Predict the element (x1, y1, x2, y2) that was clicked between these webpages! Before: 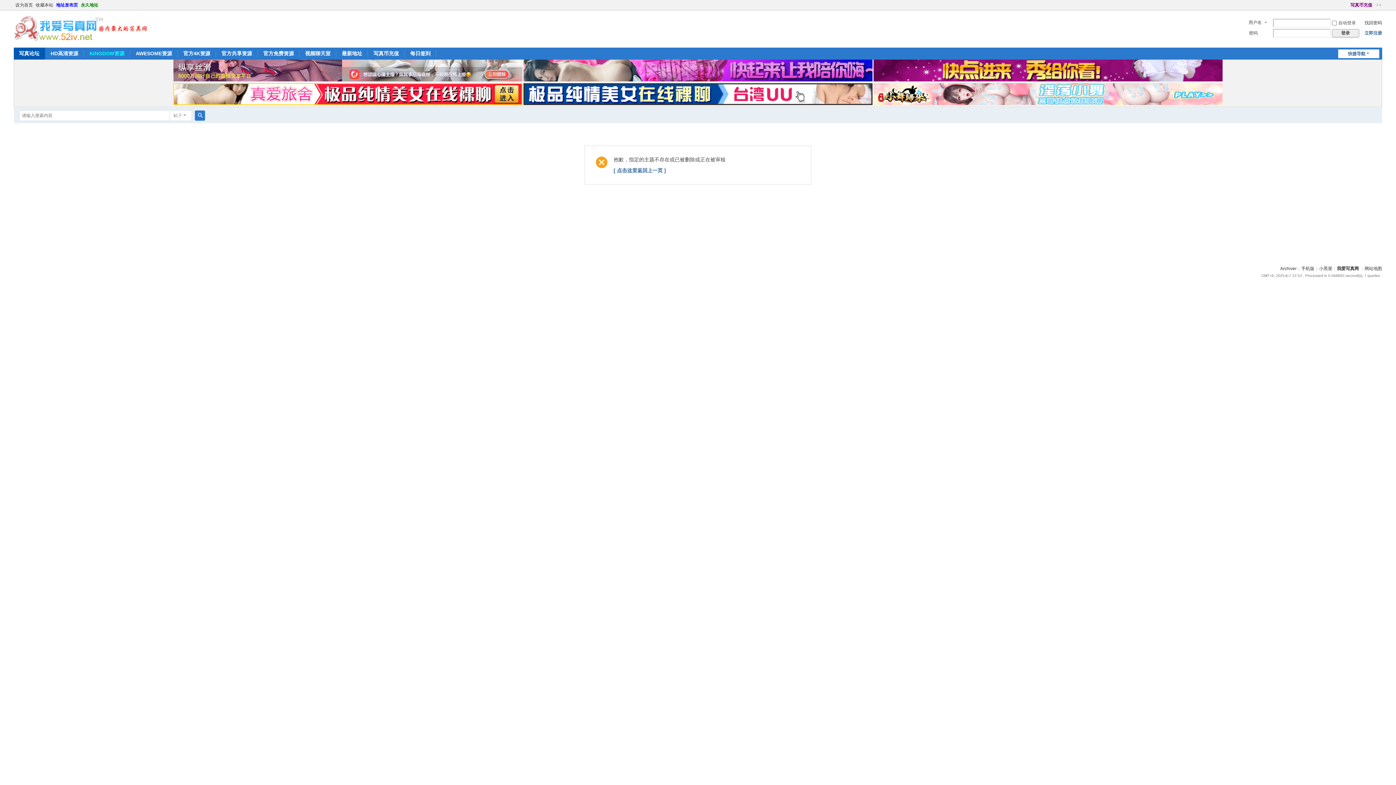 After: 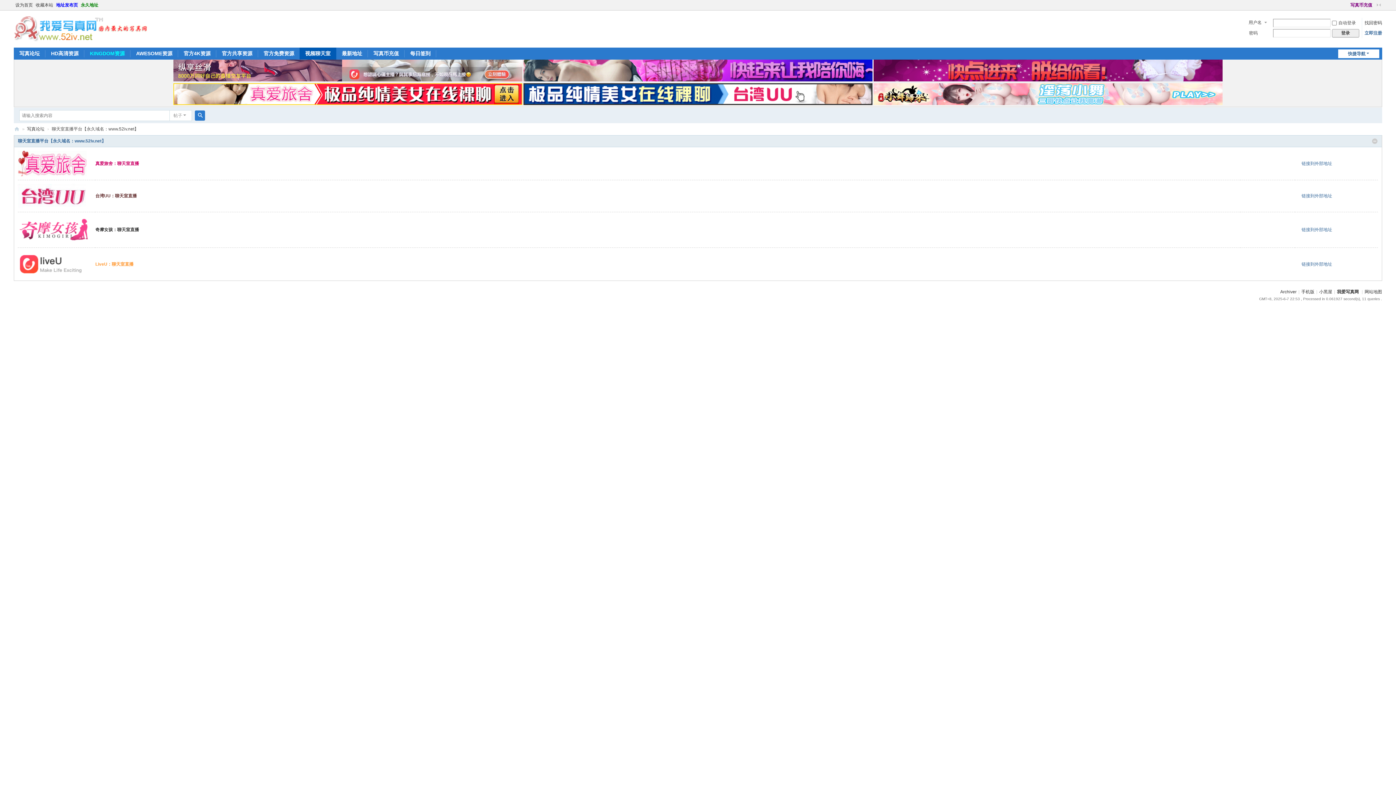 Action: label: 视频聊天室 bbox: (299, 47, 336, 59)